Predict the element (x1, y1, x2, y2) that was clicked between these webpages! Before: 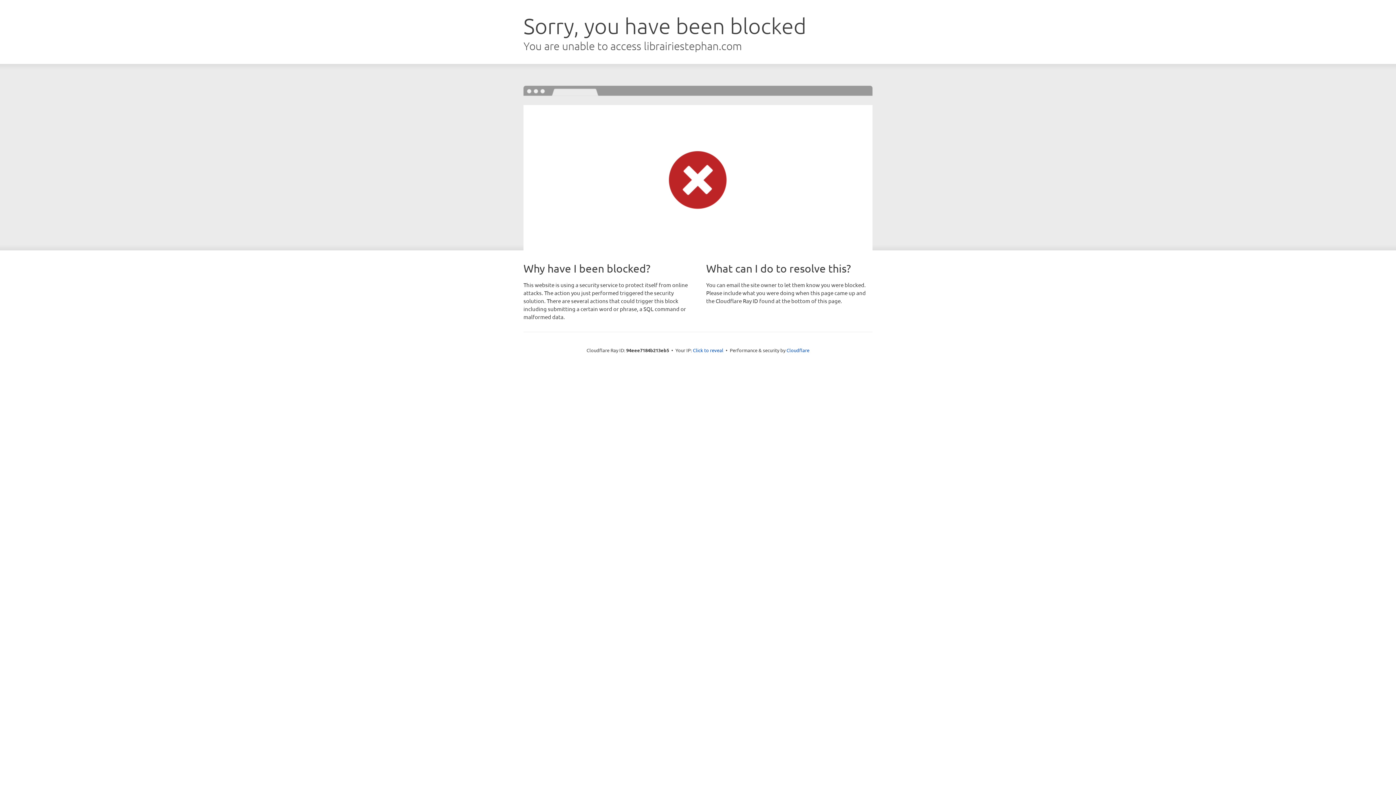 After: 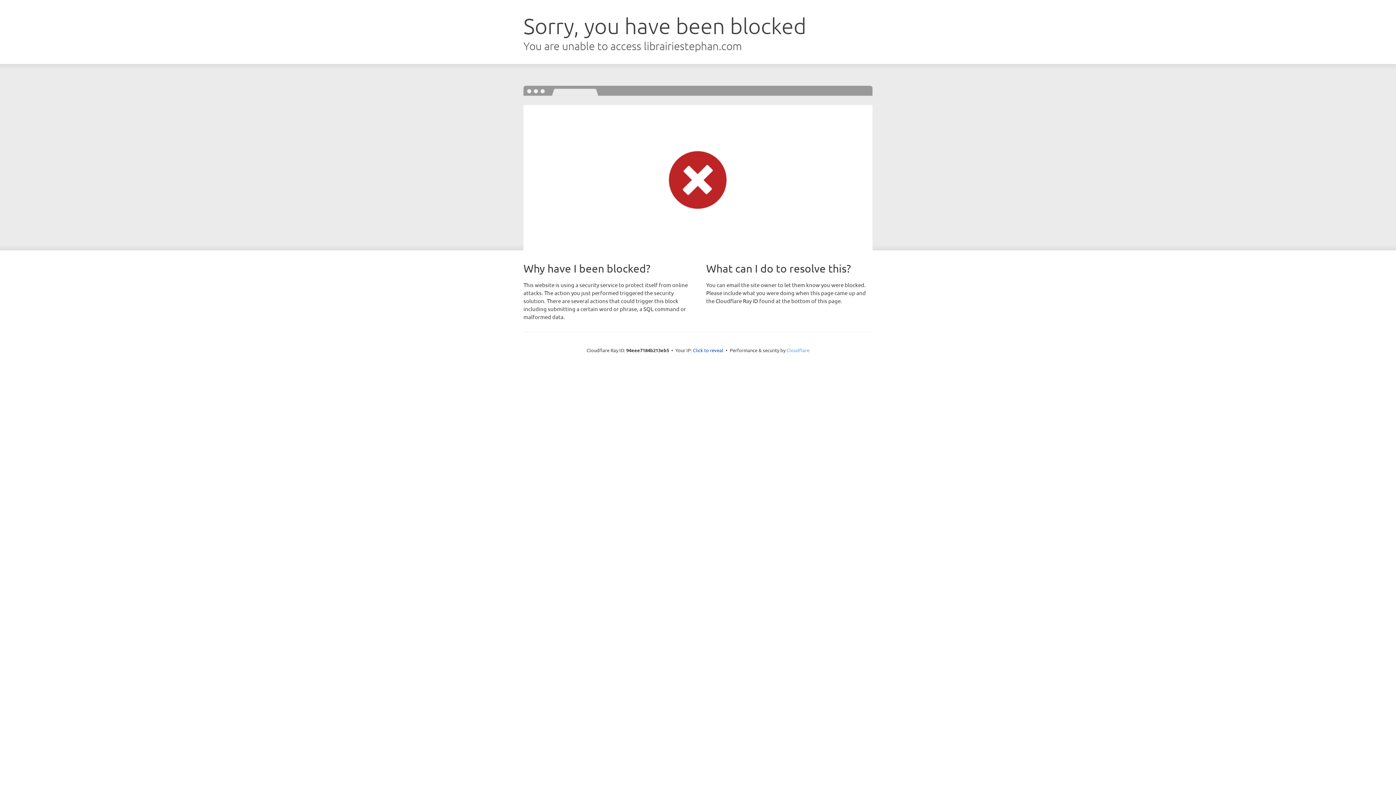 Action: bbox: (786, 347, 809, 353) label: Cloudflare